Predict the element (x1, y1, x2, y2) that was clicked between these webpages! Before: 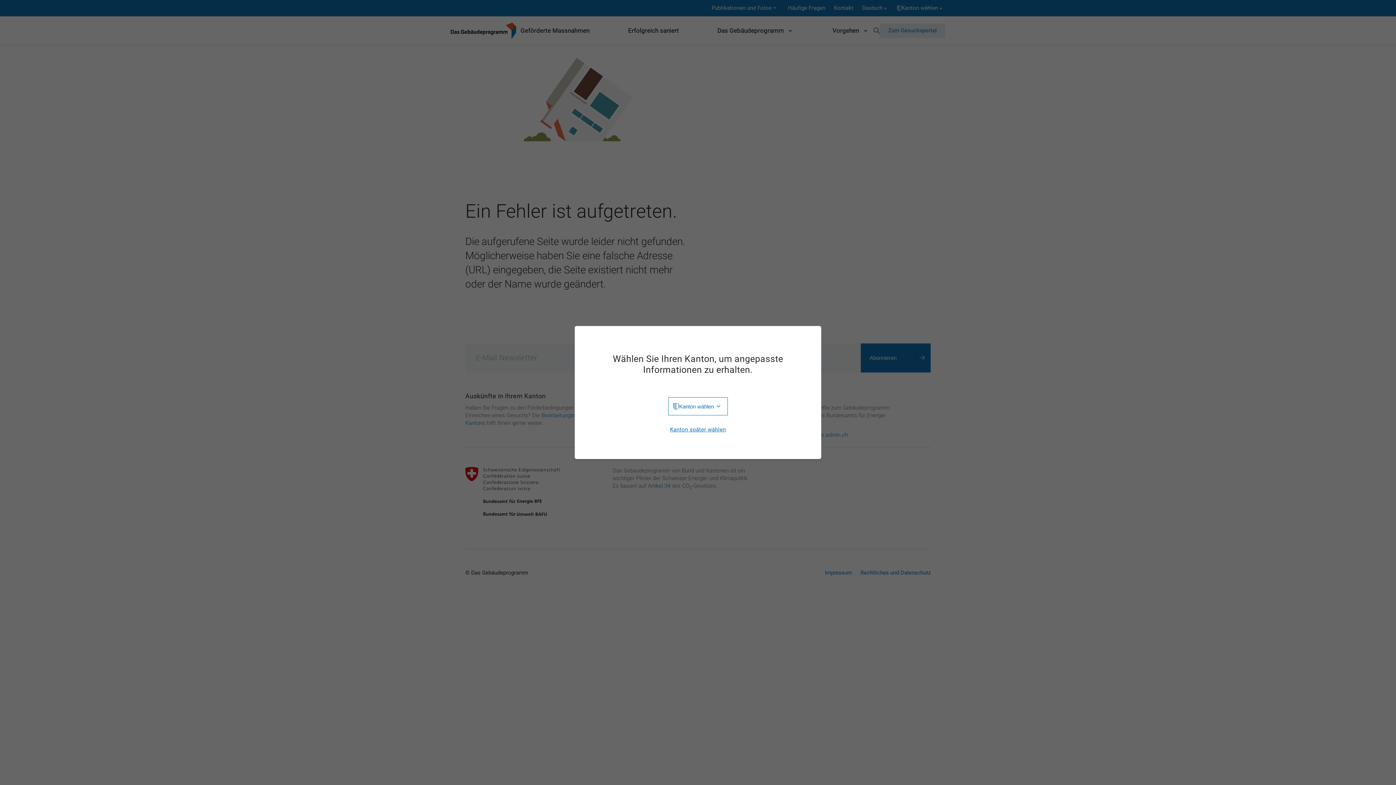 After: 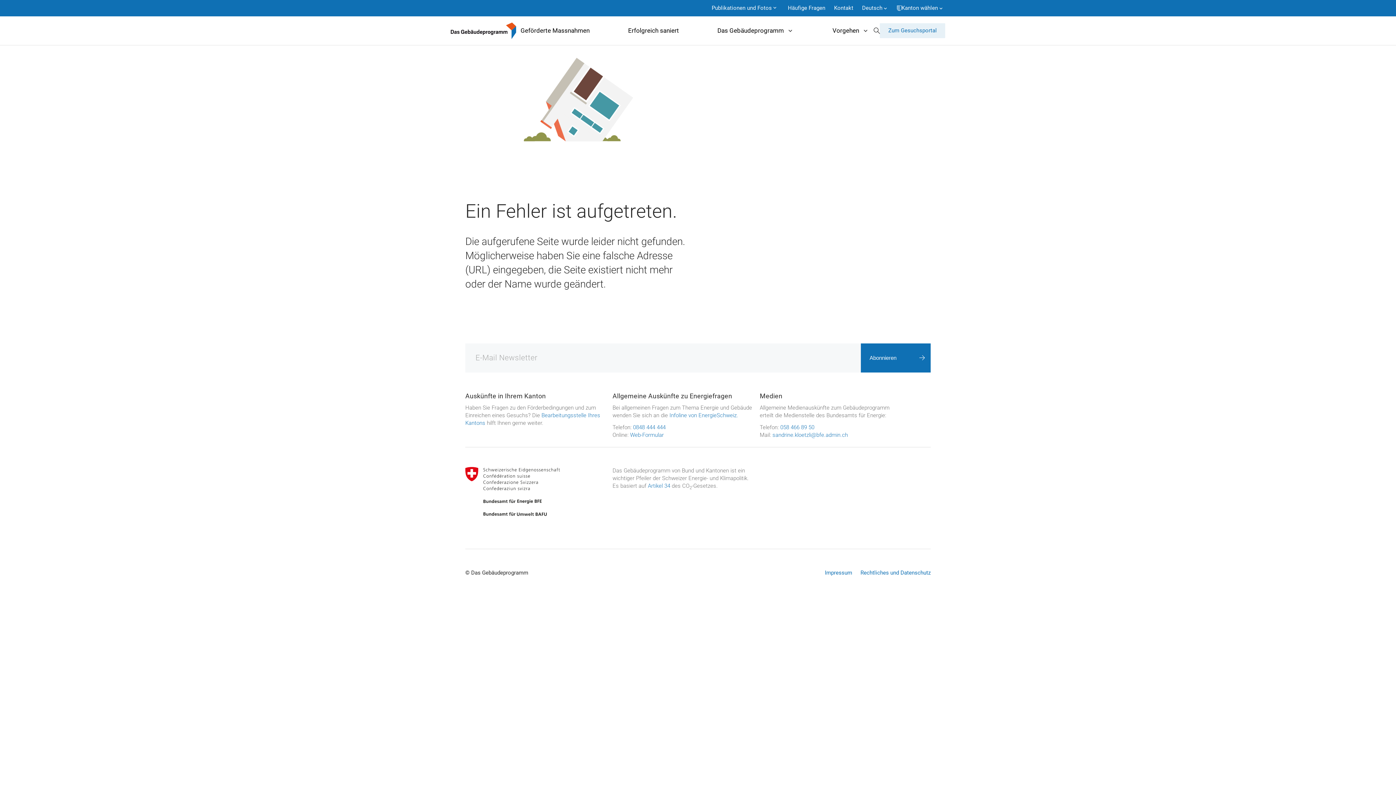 Action: bbox: (670, 427, 726, 432) label: Kanton später wählen